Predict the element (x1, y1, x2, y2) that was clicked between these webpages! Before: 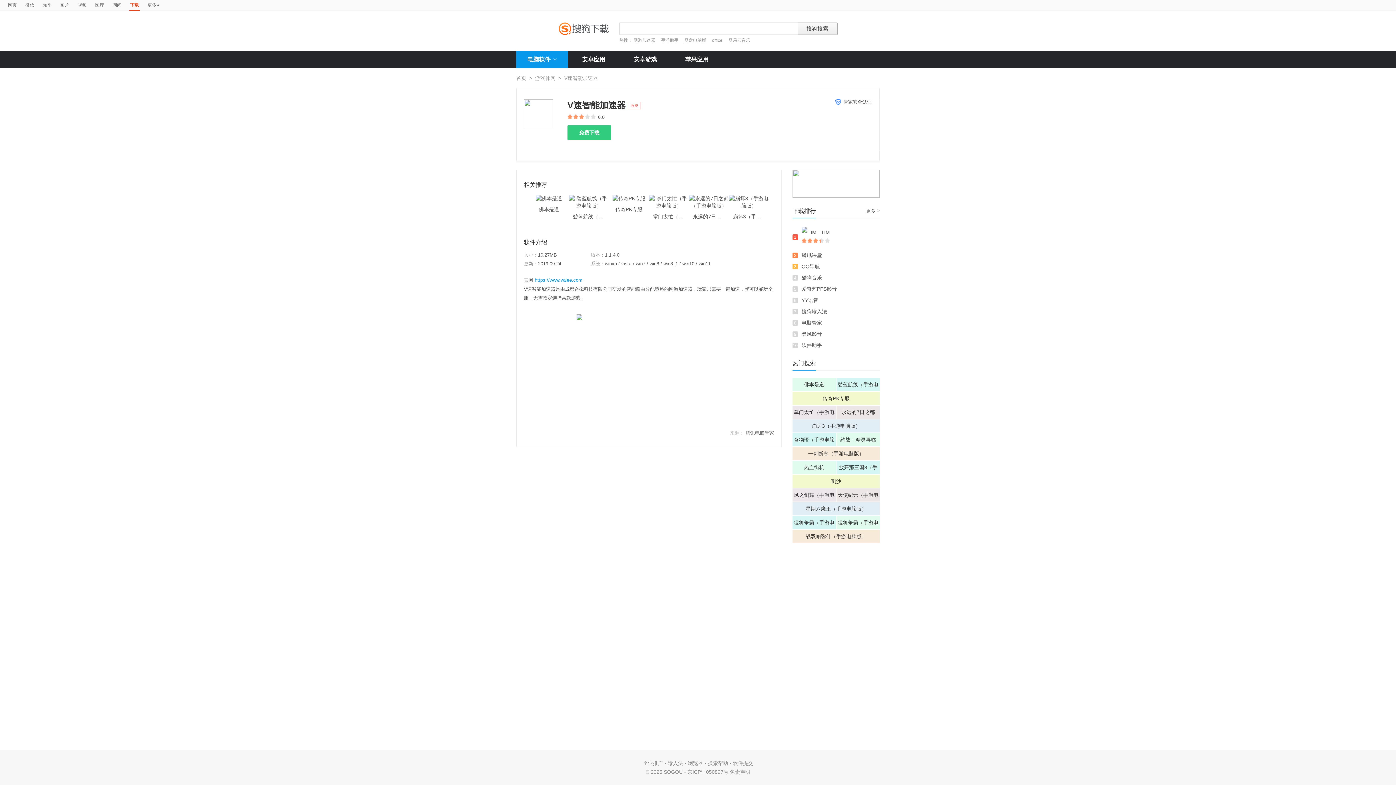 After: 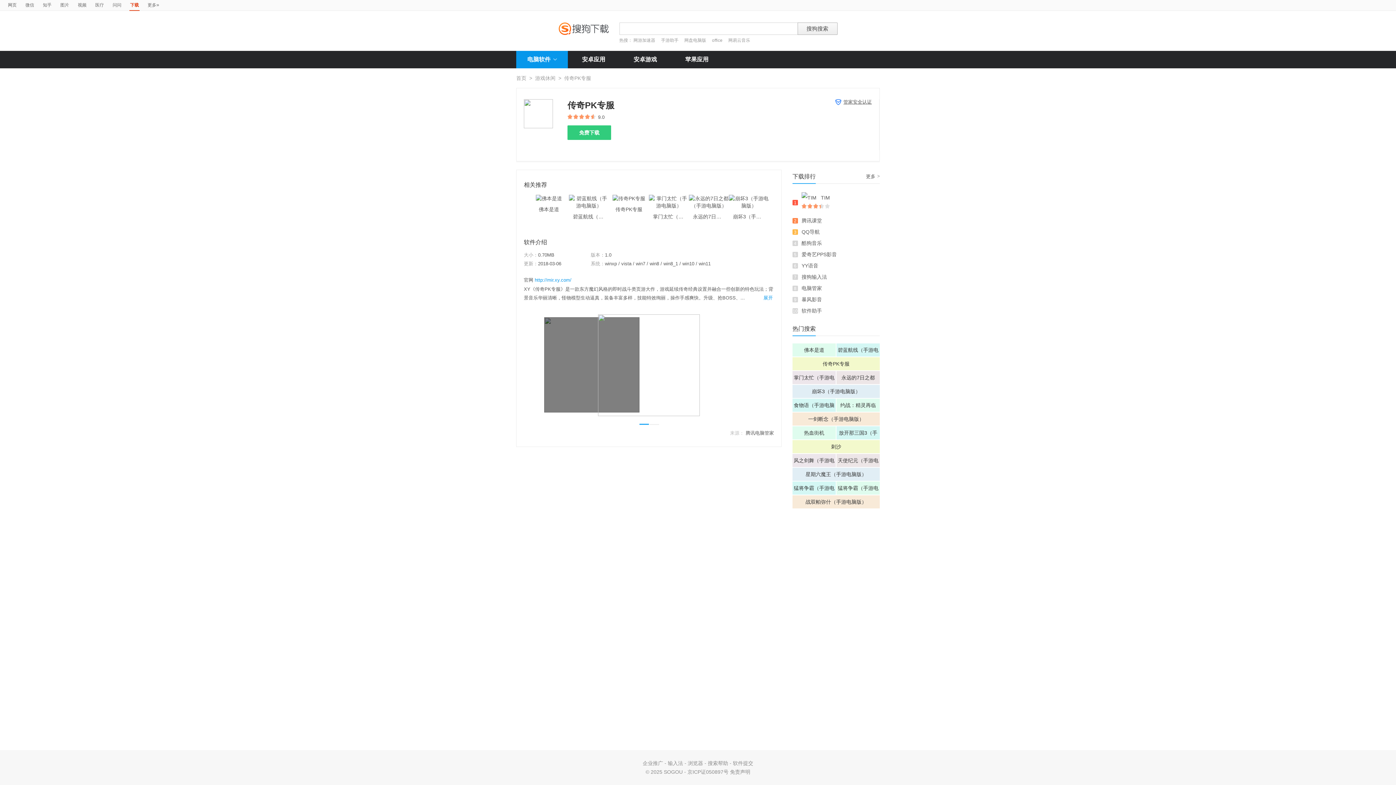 Action: bbox: (612, 195, 645, 201)